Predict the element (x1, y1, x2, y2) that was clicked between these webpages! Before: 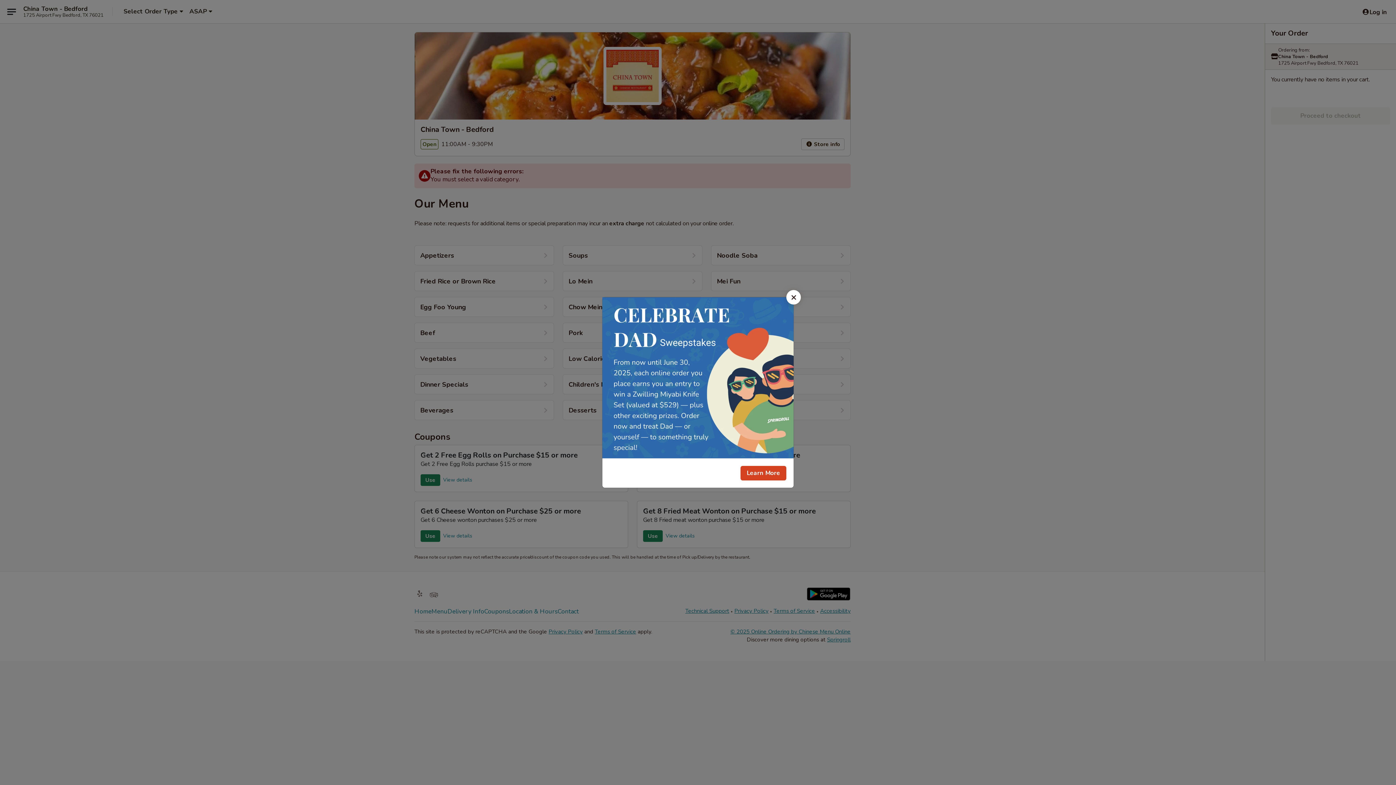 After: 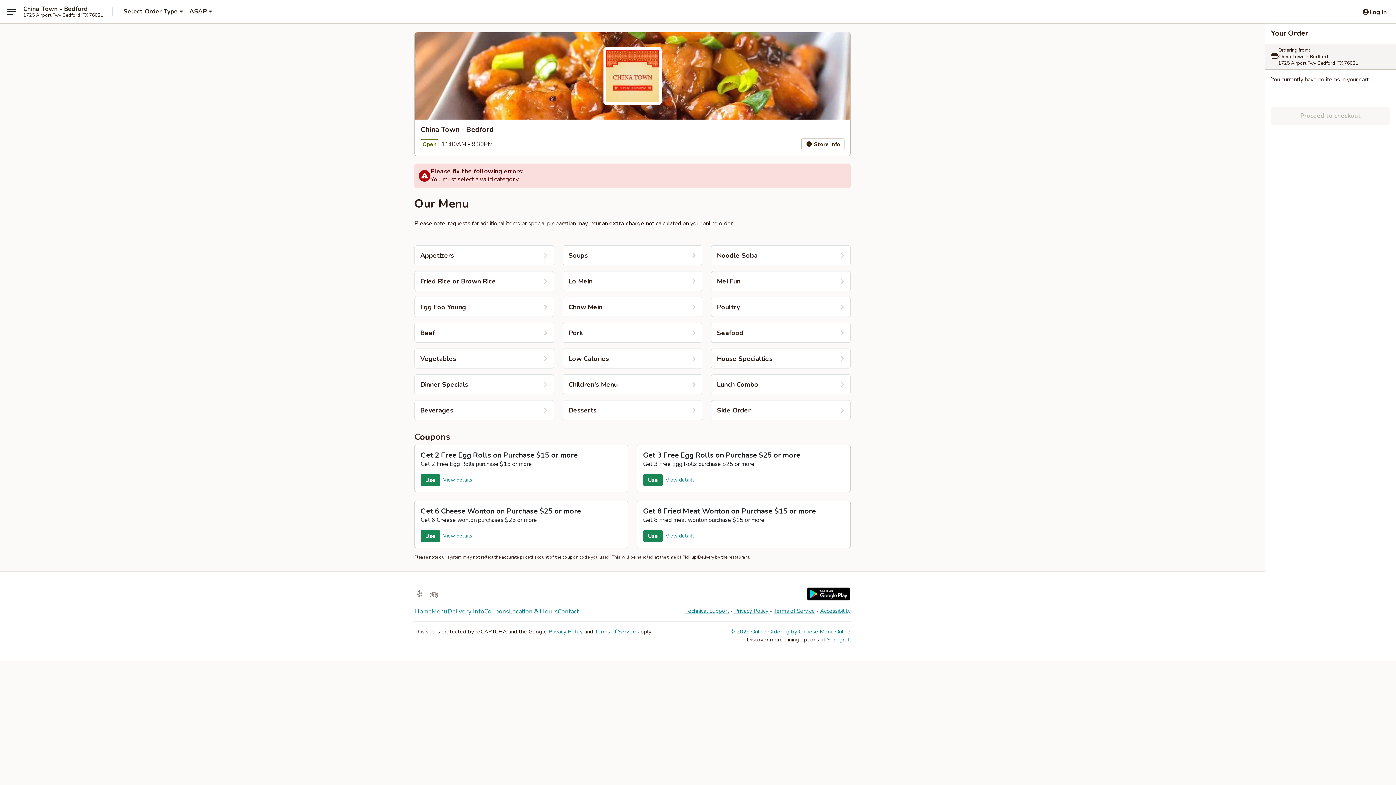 Action: bbox: (786, 290, 801, 304) label: Close